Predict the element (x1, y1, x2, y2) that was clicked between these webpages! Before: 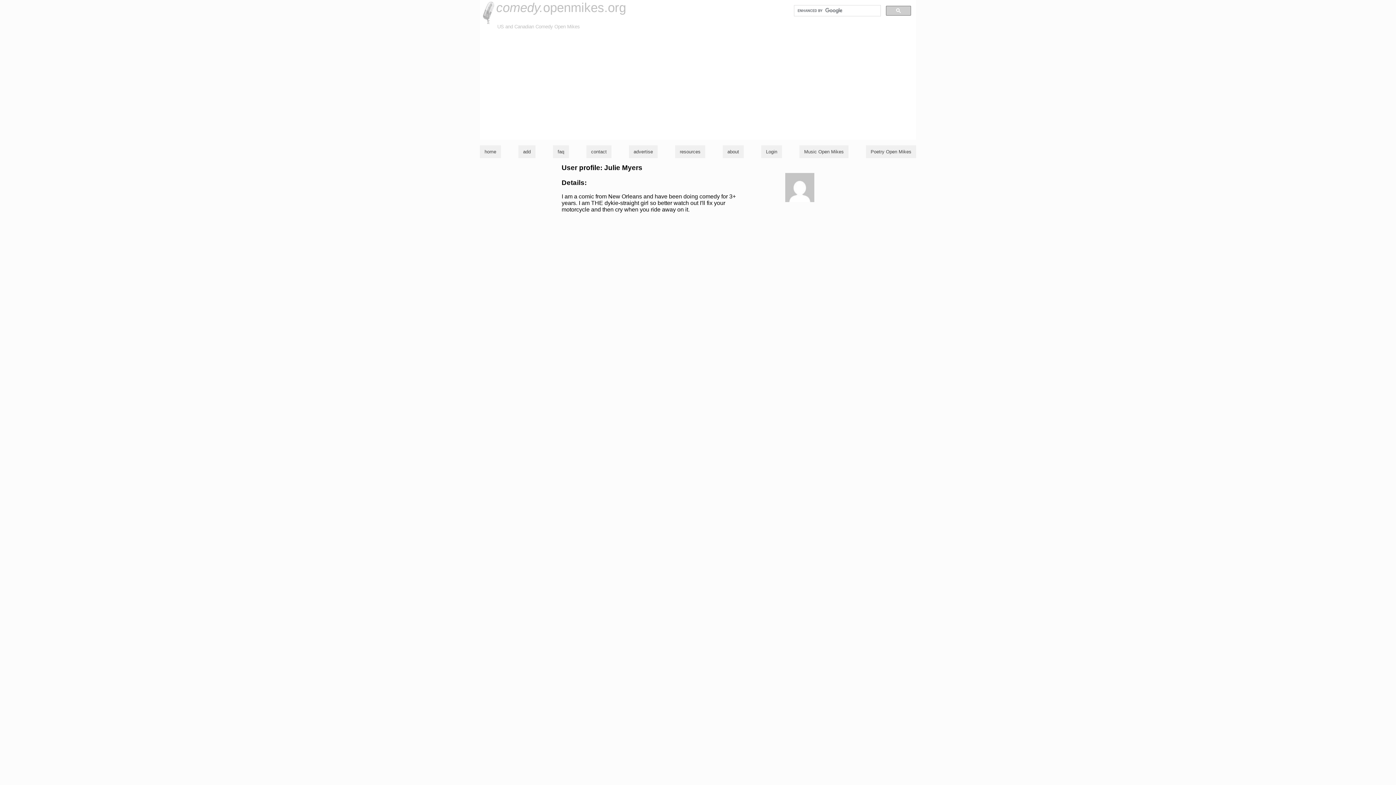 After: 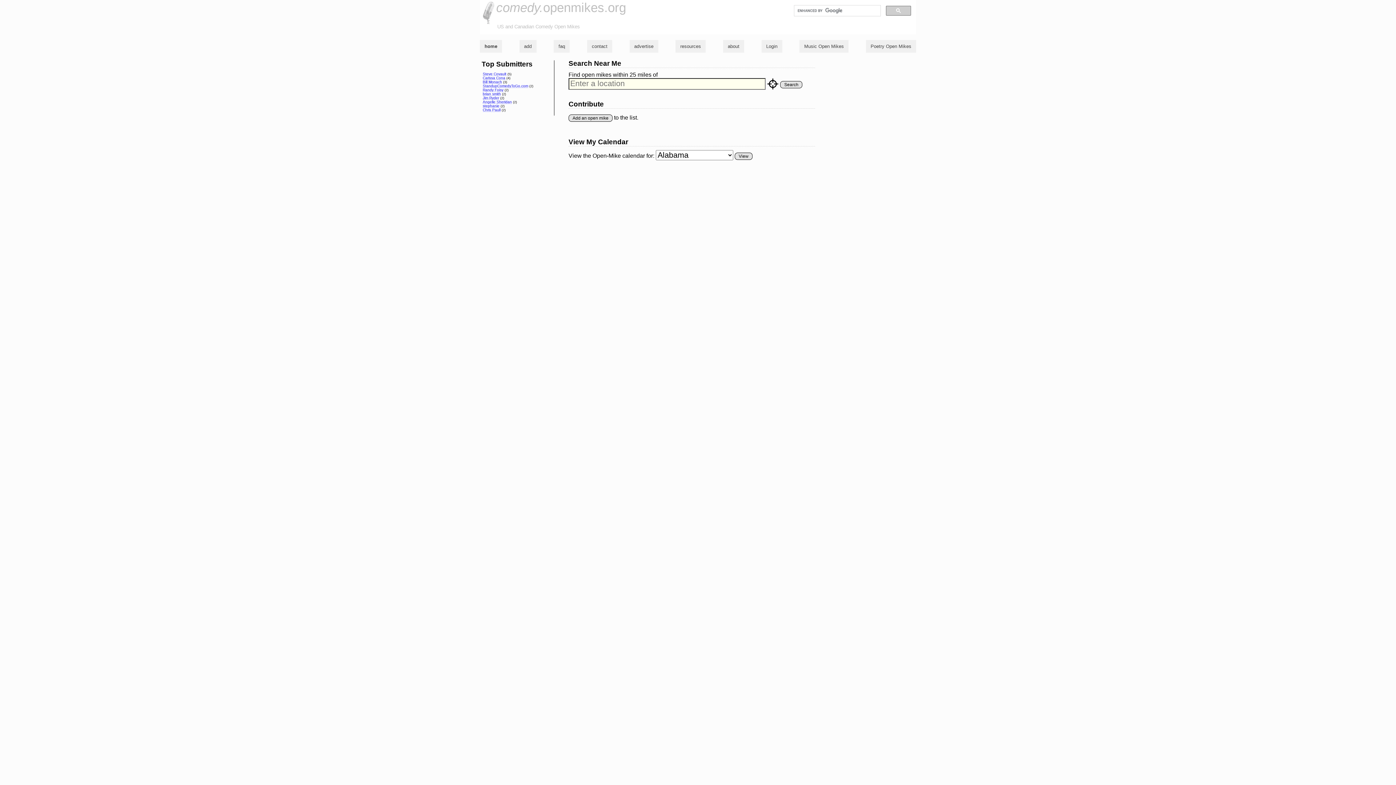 Action: bbox: (484, 149, 496, 154) label: home